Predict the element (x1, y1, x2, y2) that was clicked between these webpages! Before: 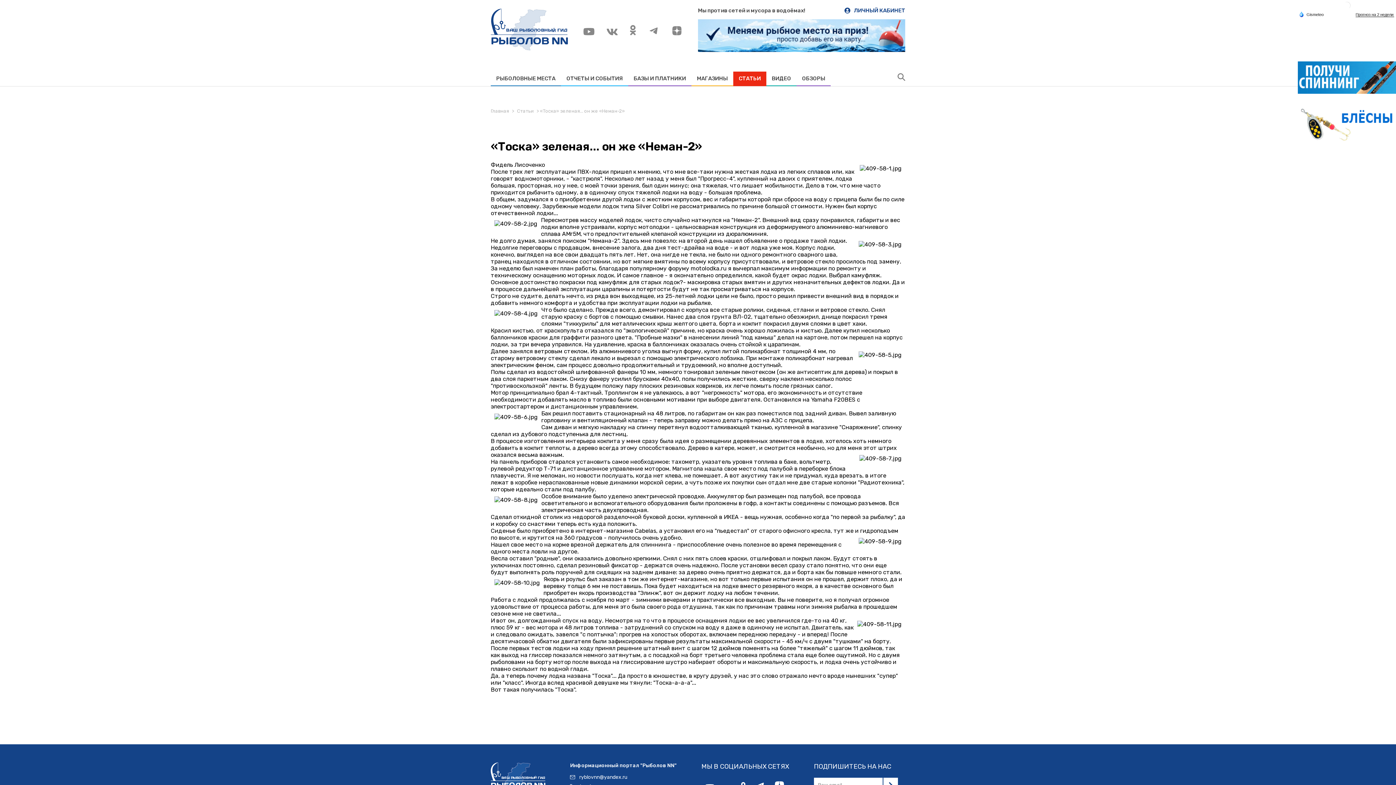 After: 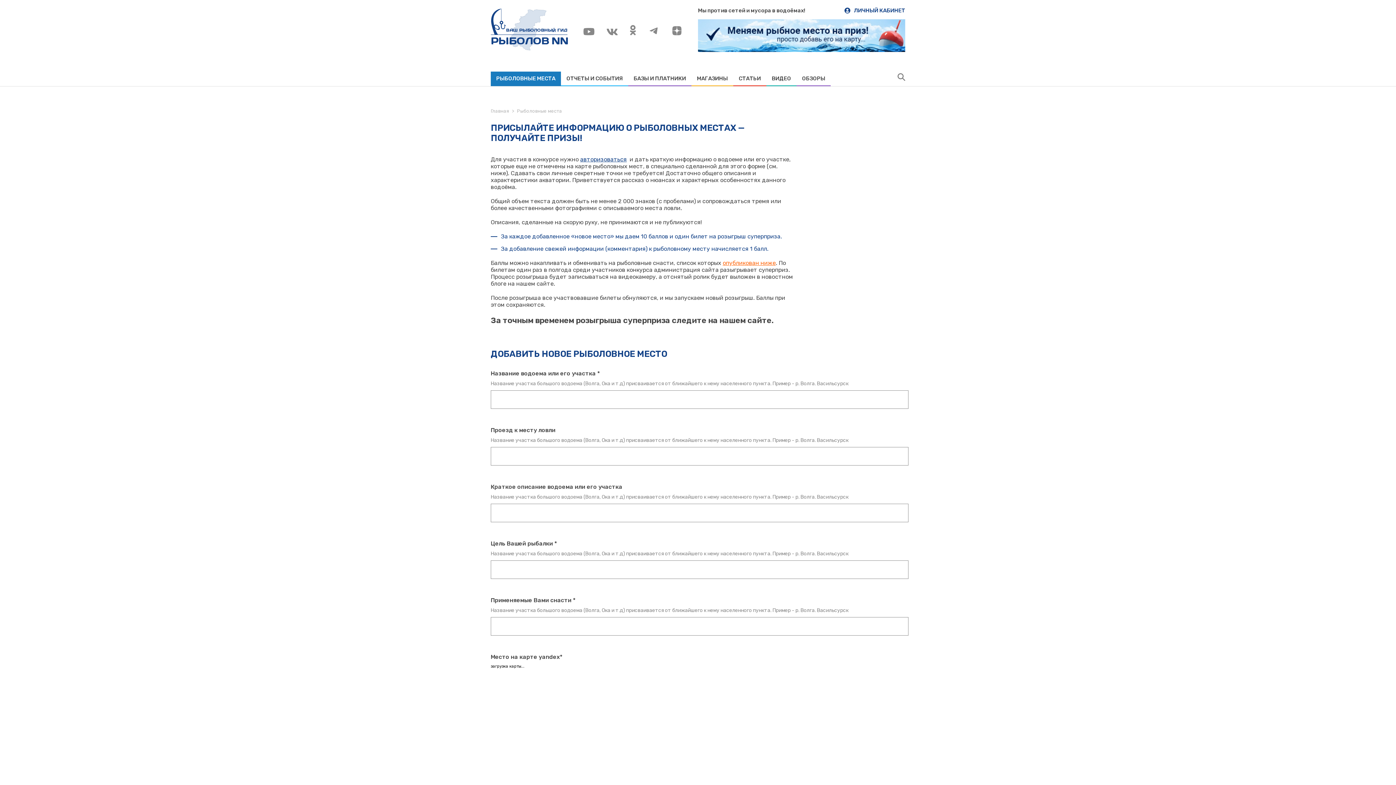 Action: bbox: (1298, 88, 1396, 95)